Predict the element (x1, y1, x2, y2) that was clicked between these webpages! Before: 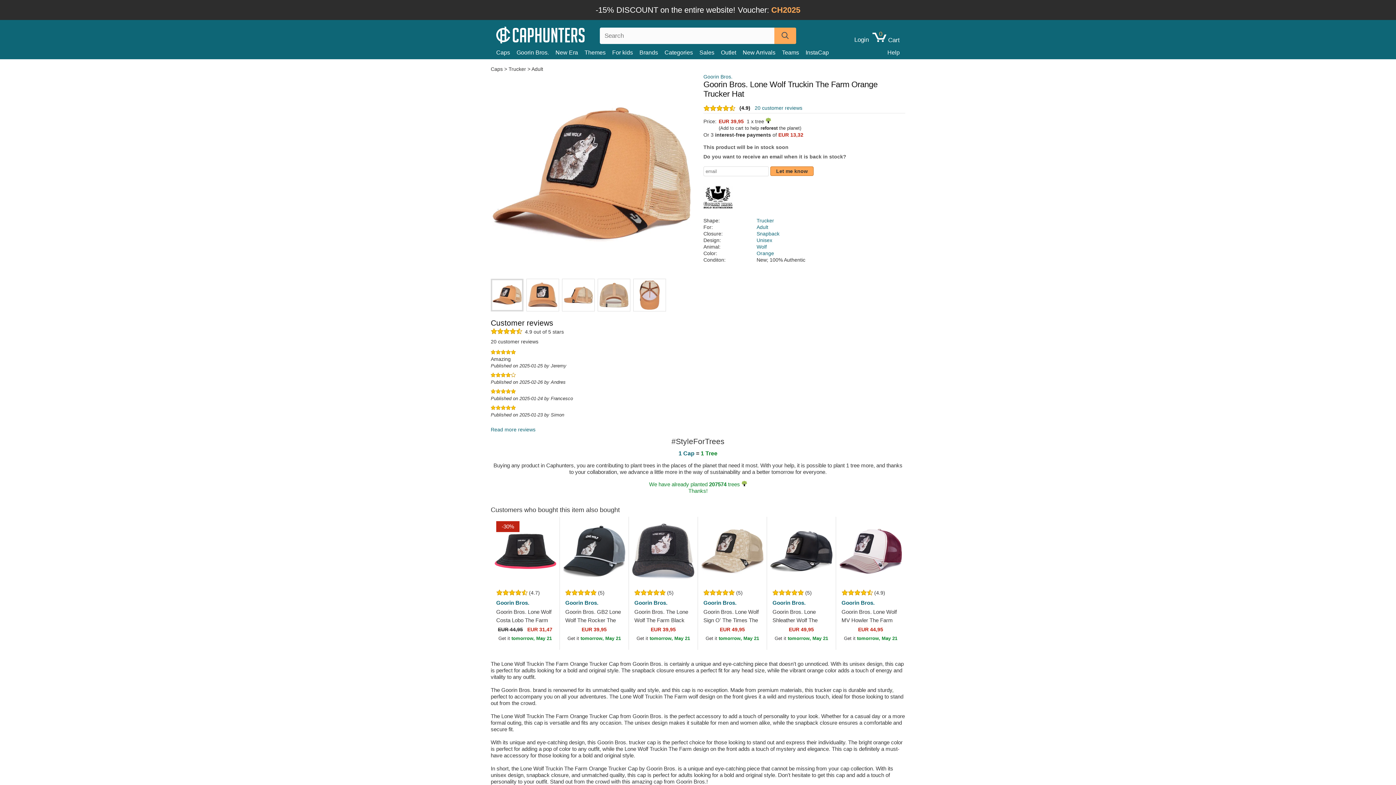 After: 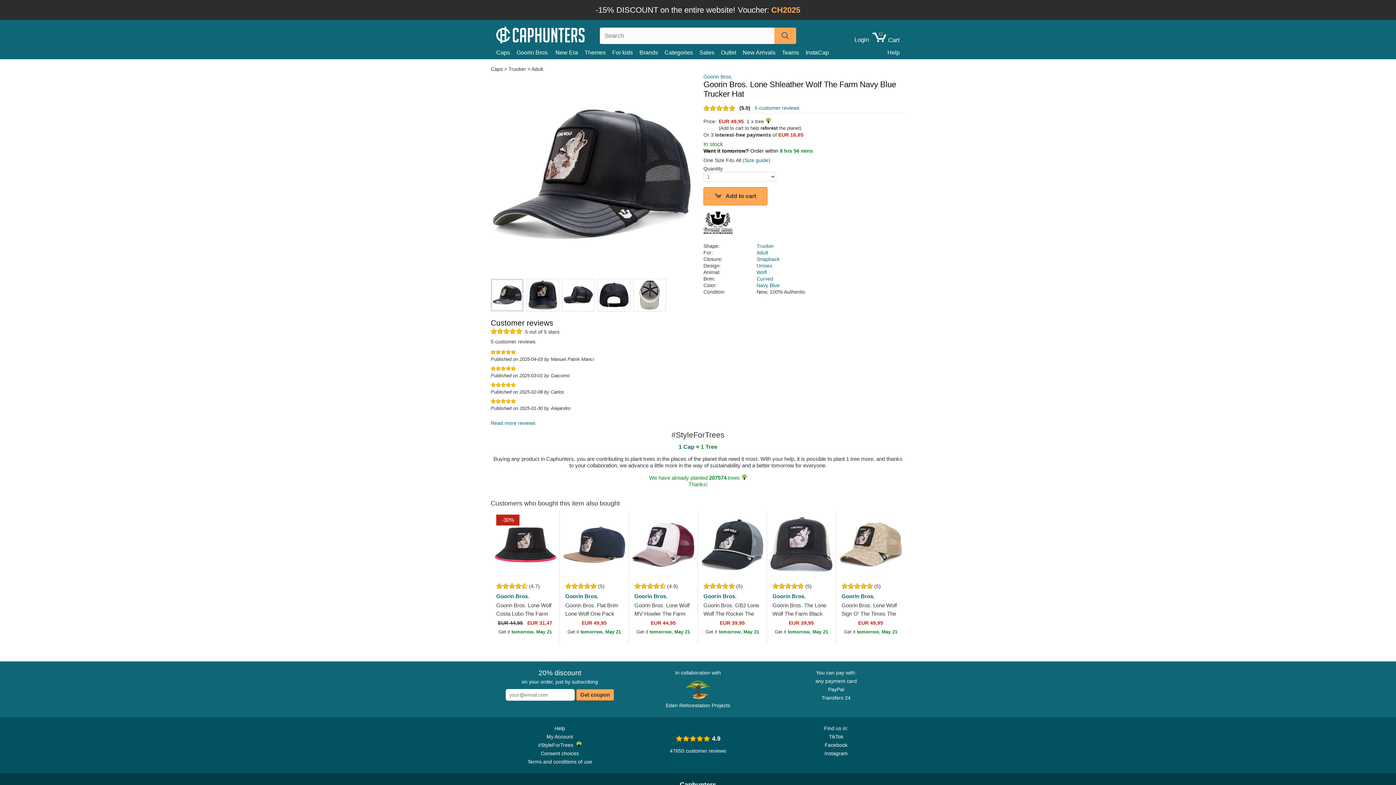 Action: bbox: (767, 517, 835, 586)